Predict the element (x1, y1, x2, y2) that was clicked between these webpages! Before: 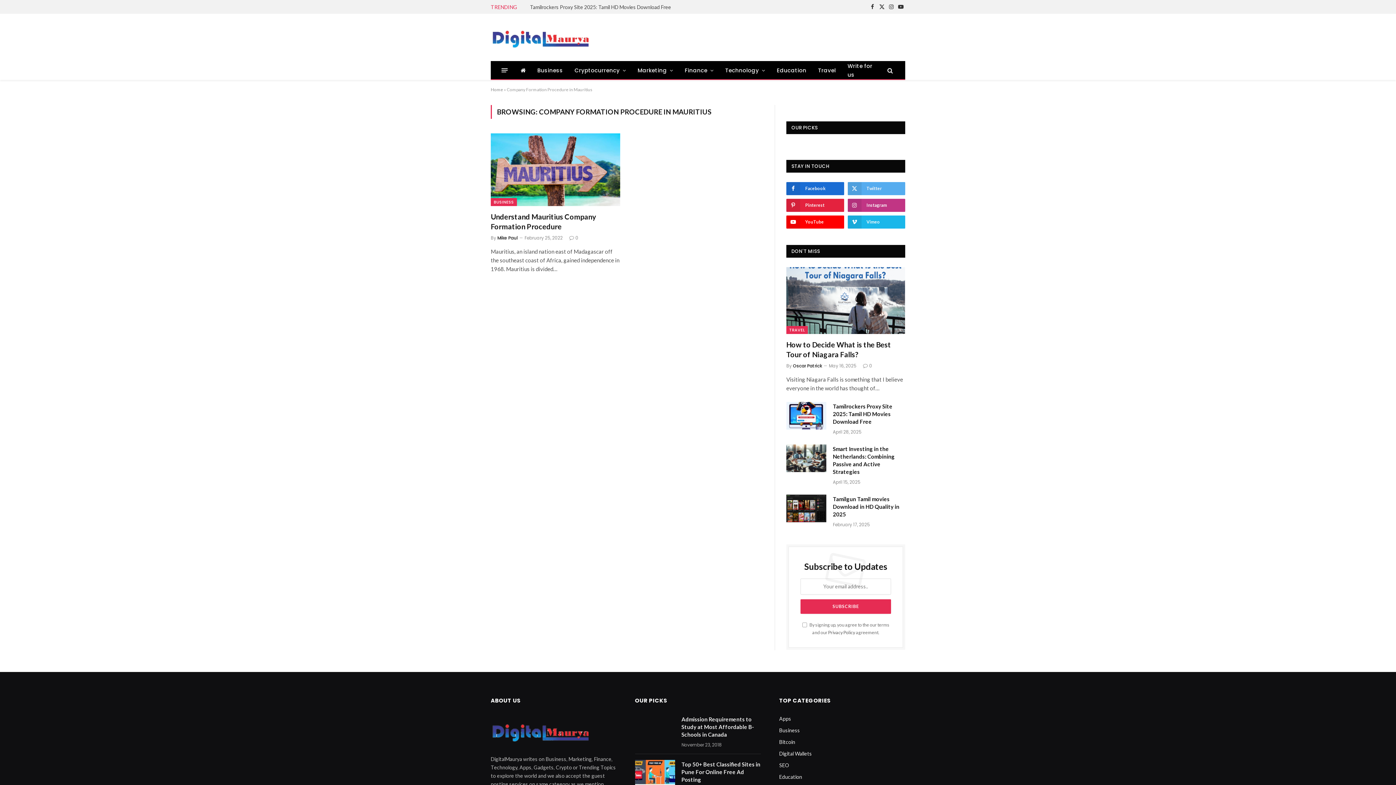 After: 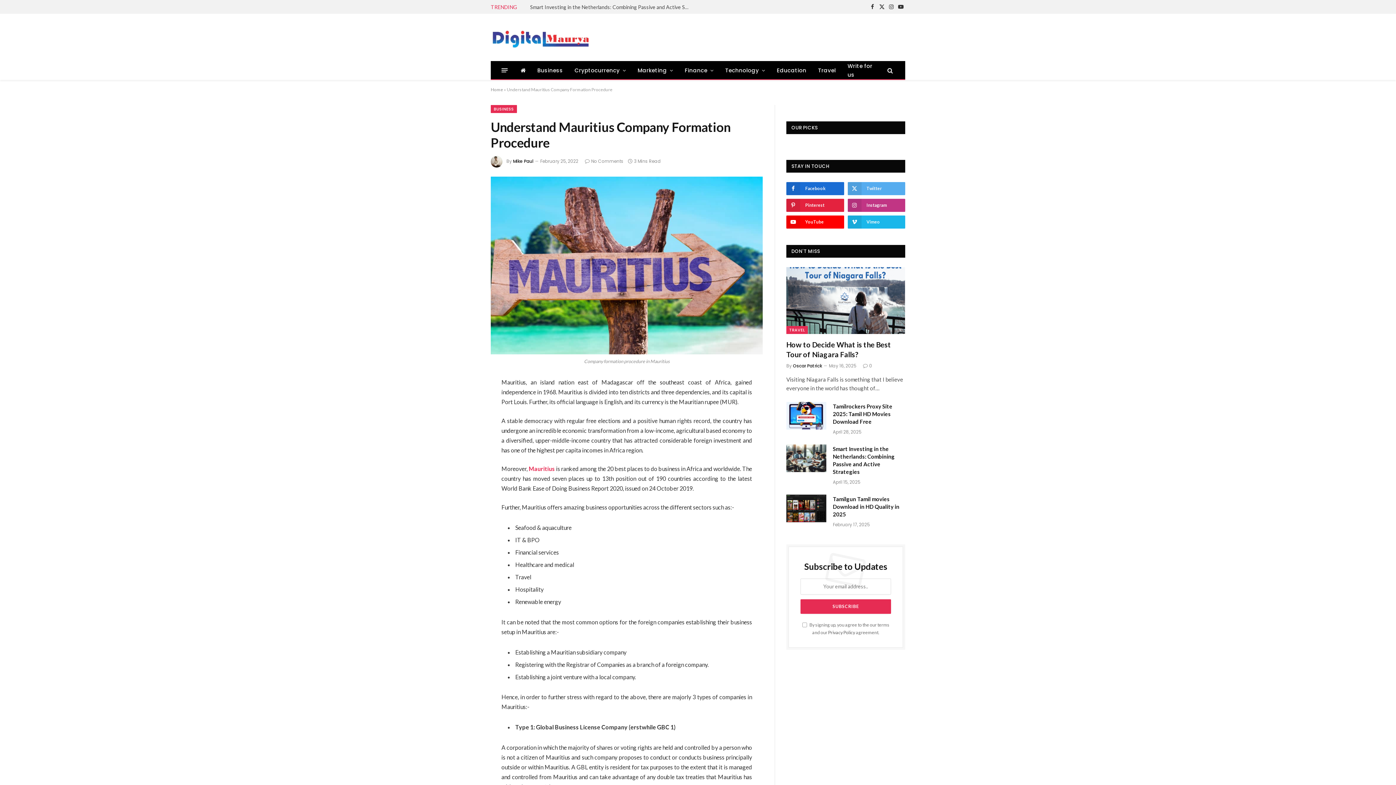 Action: bbox: (490, 133, 620, 206)